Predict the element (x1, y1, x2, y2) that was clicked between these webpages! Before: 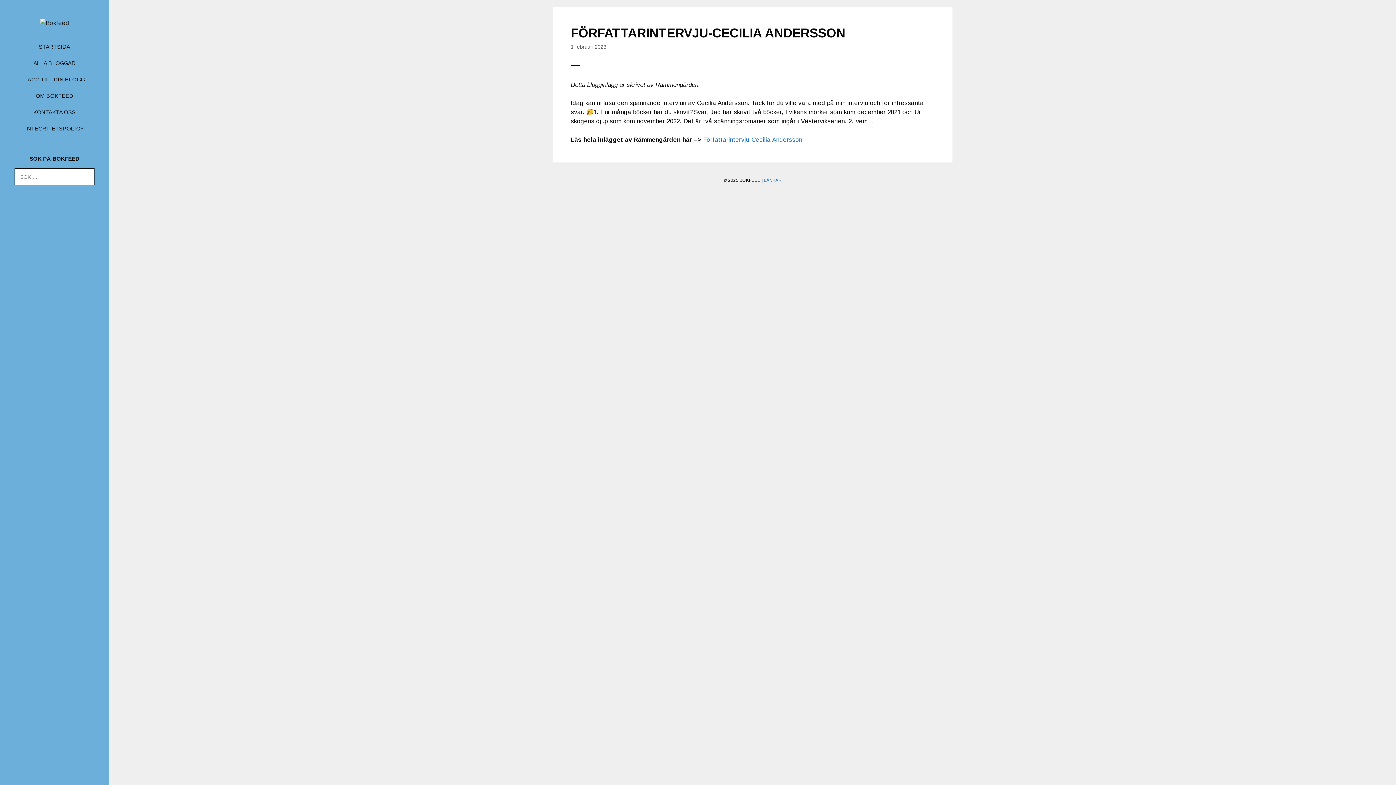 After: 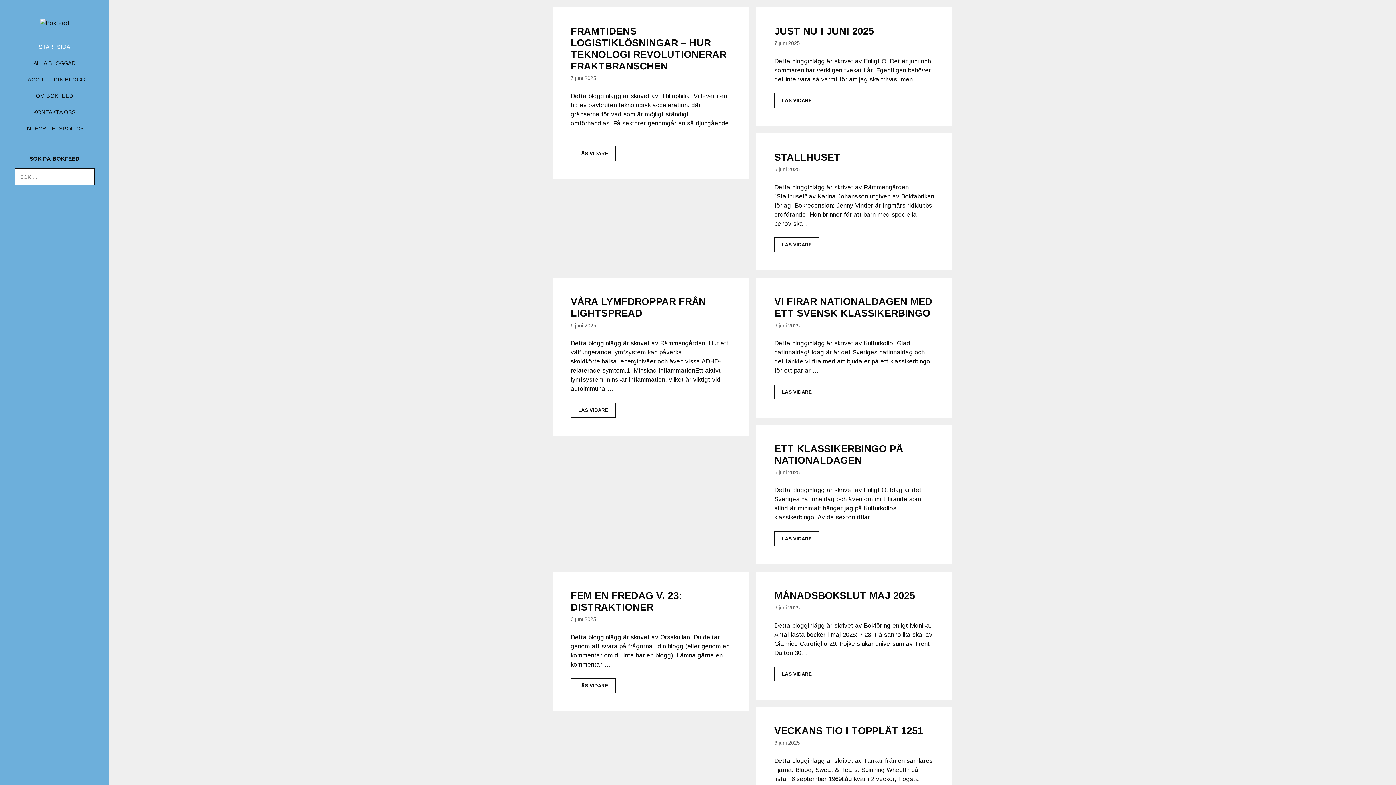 Action: bbox: (39, 19, 69, 26)